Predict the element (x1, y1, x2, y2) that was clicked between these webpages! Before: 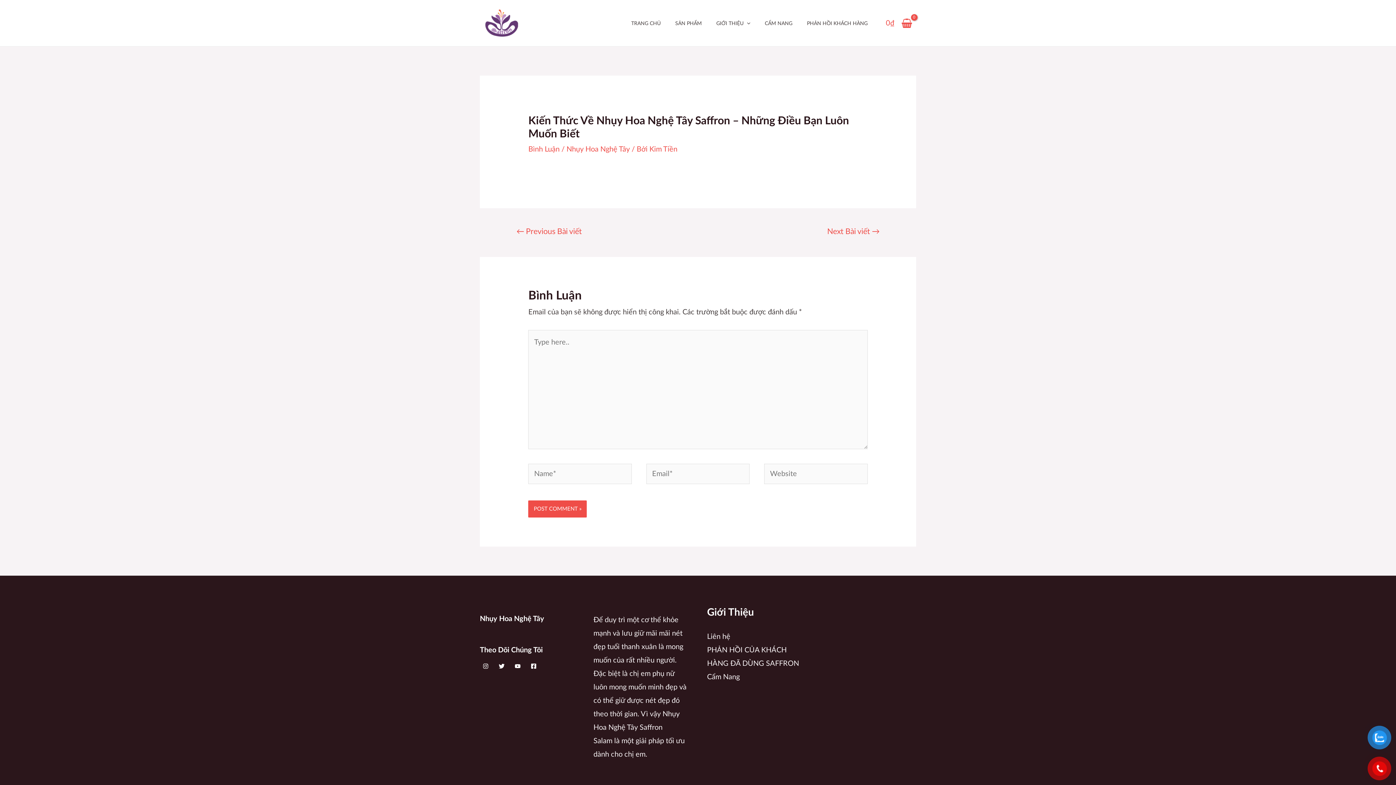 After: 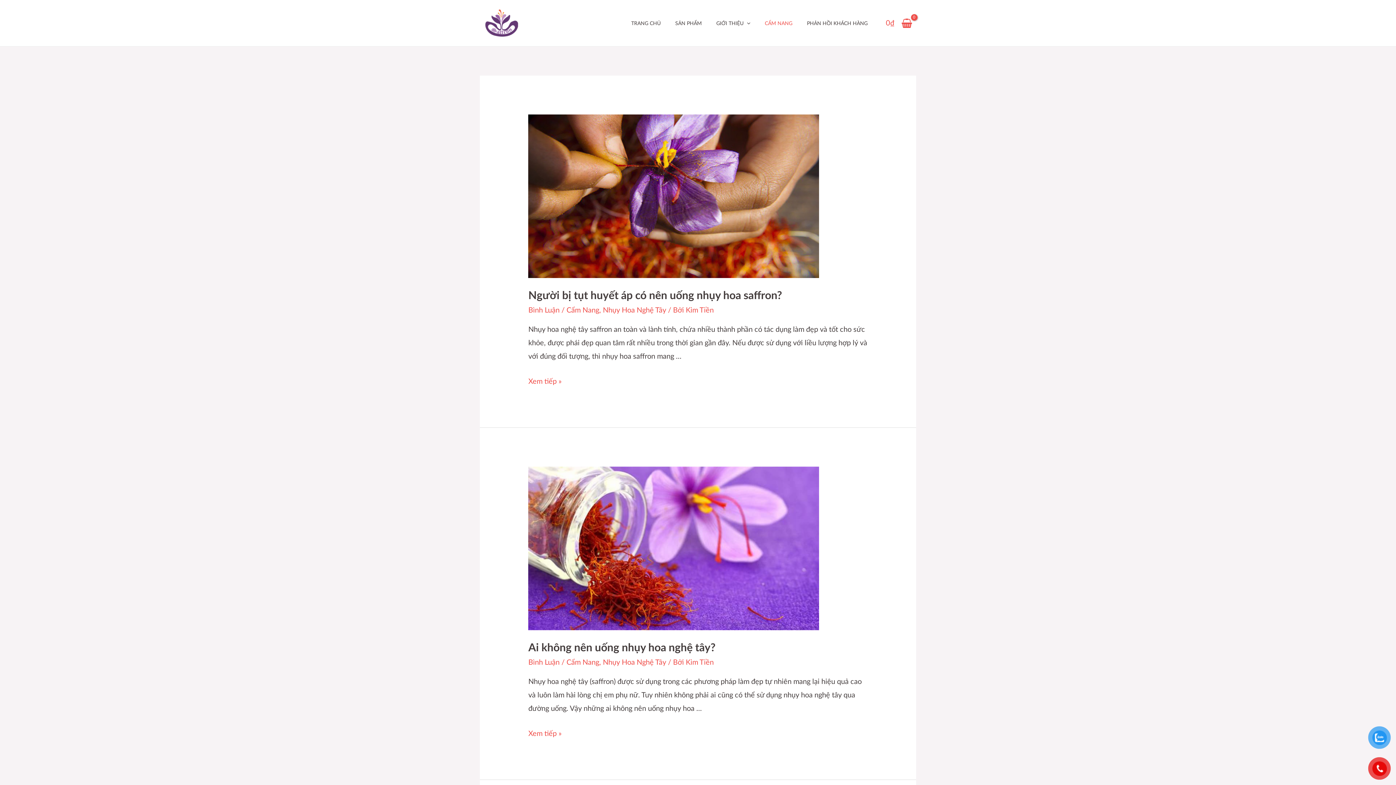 Action: bbox: (757, 10, 799, 36) label: CẨM NANG